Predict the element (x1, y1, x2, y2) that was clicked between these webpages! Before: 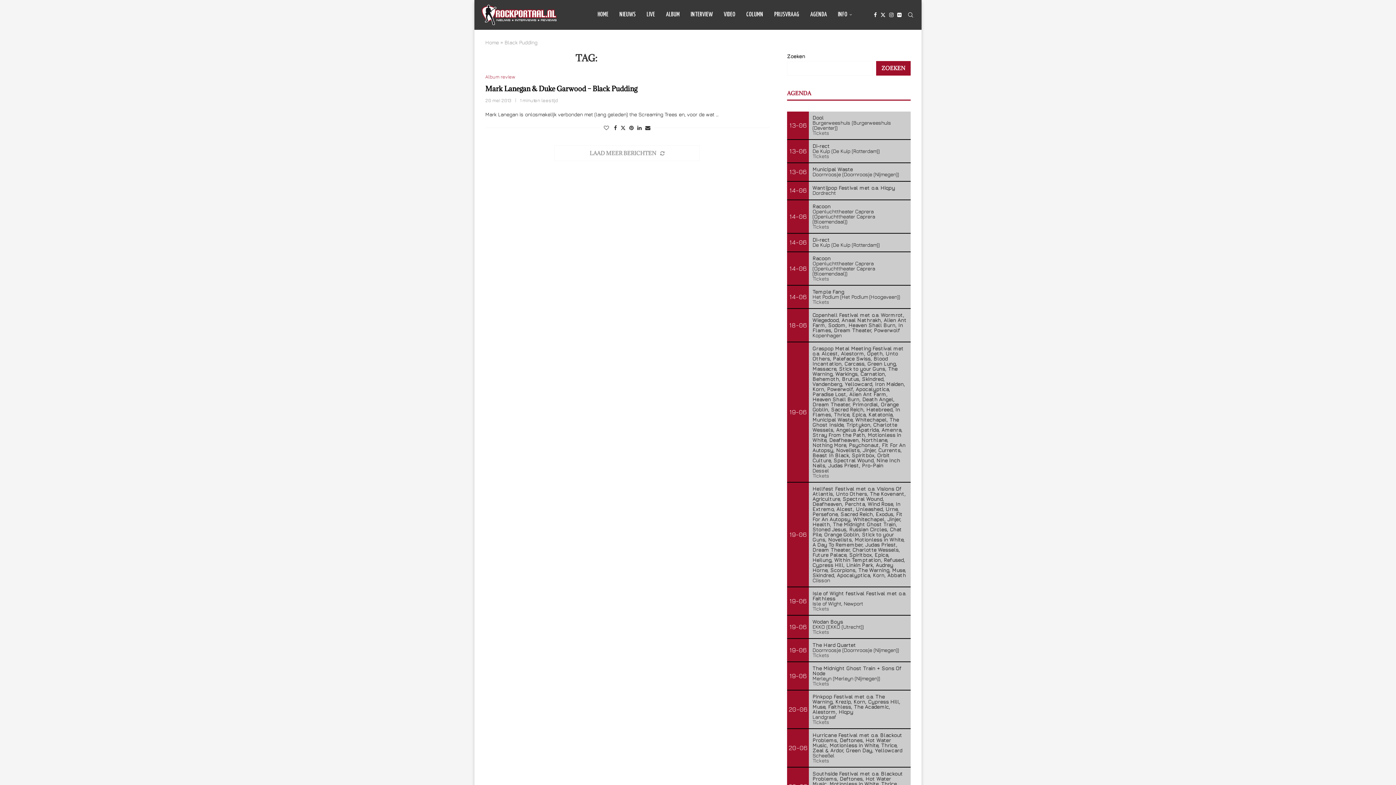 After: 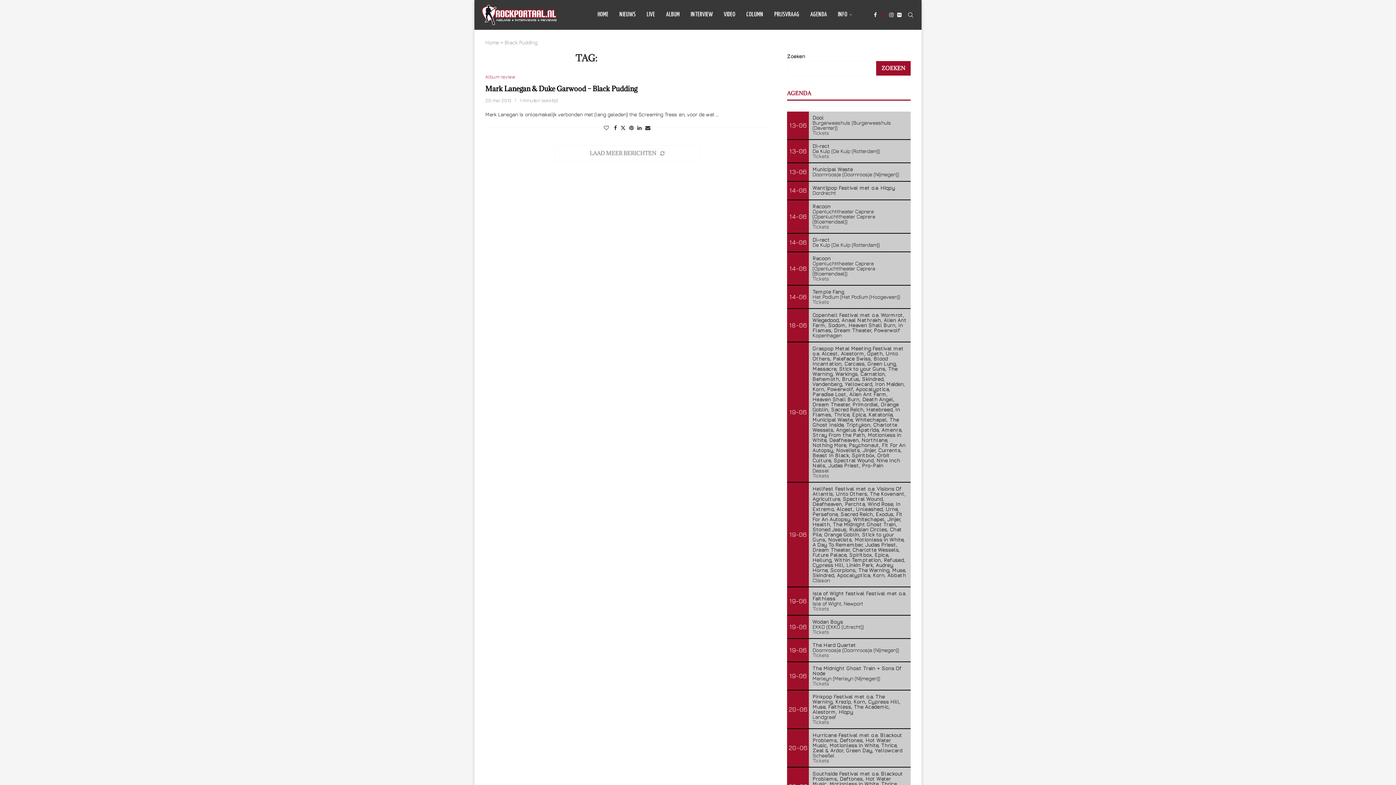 Action: label: Twitter bbox: (880, 0, 885, 29)